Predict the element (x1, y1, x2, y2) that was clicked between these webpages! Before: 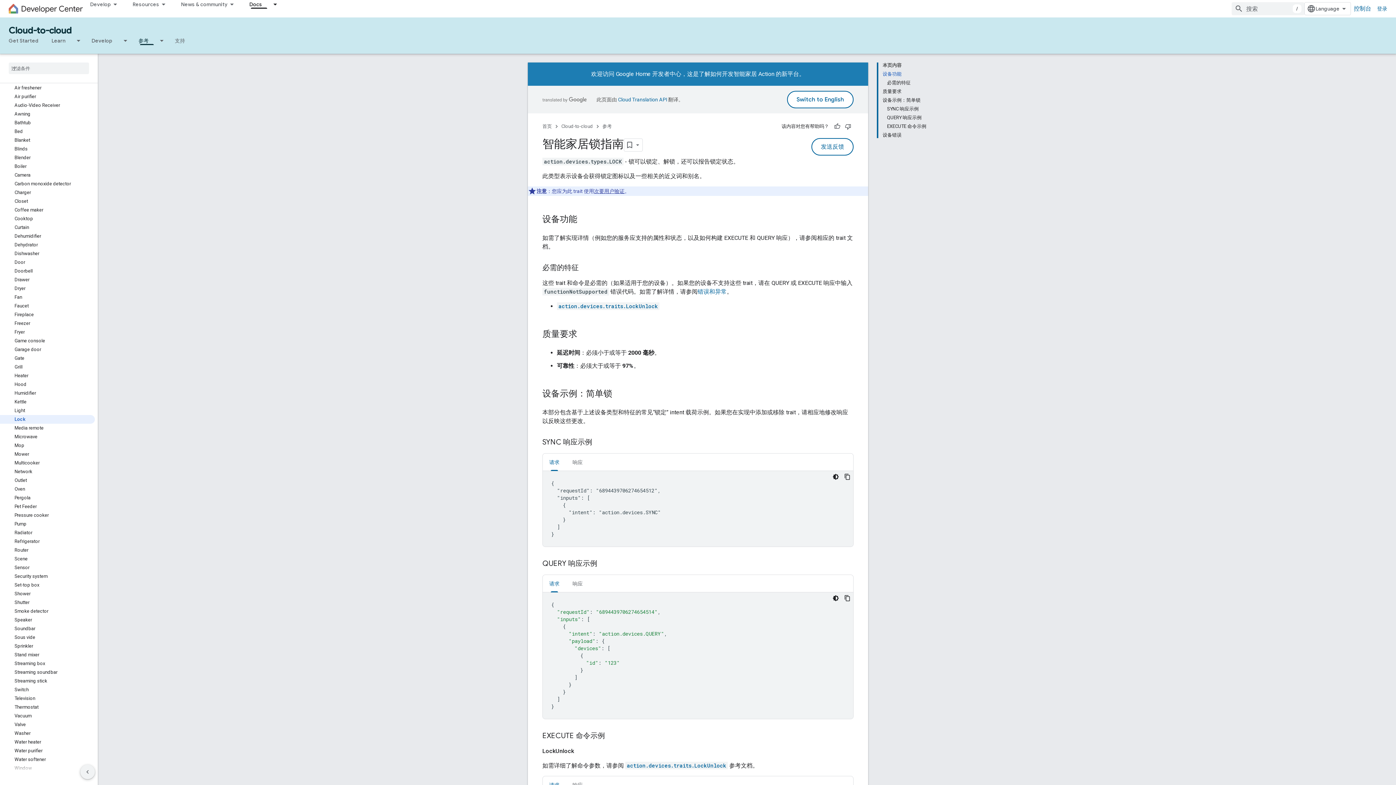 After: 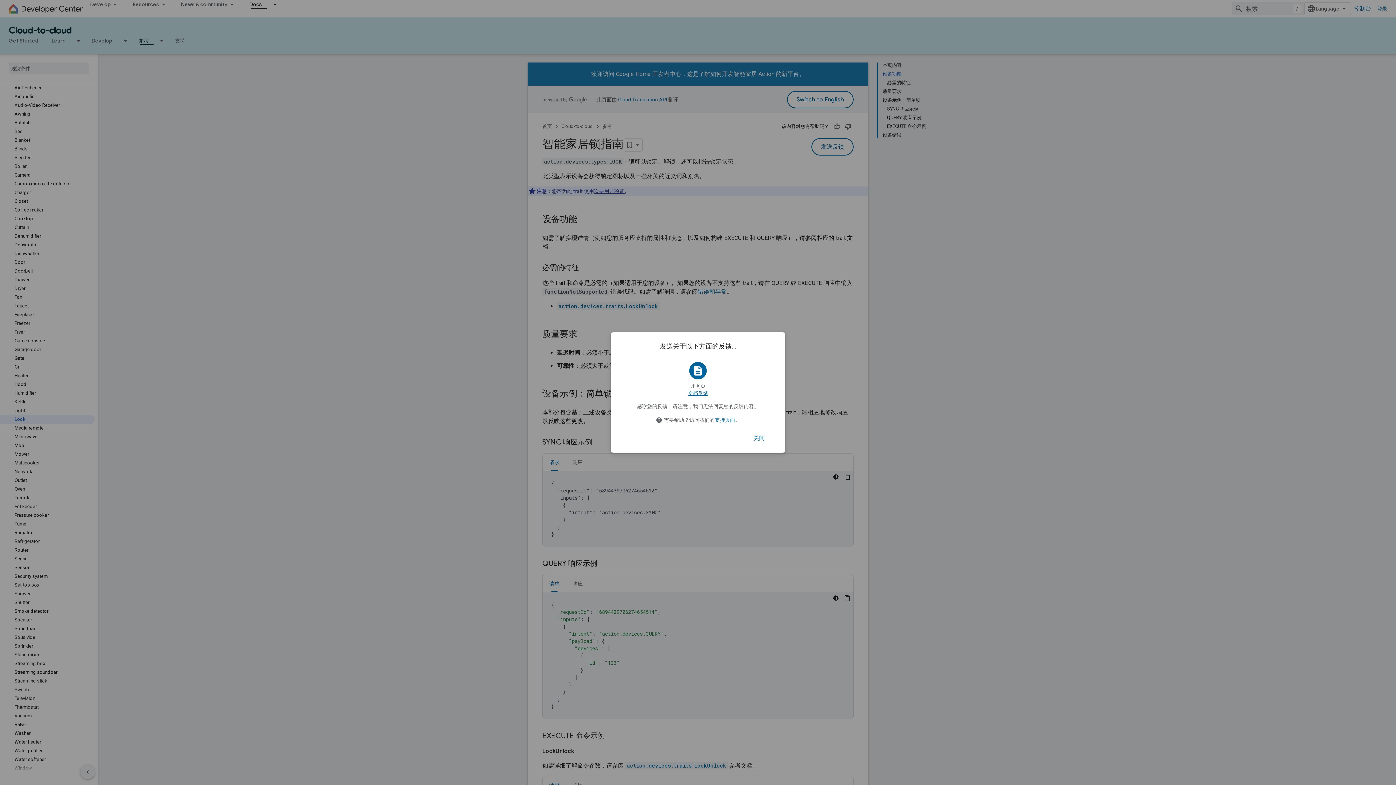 Action: bbox: (811, 138, 853, 155) label: 发送反馈